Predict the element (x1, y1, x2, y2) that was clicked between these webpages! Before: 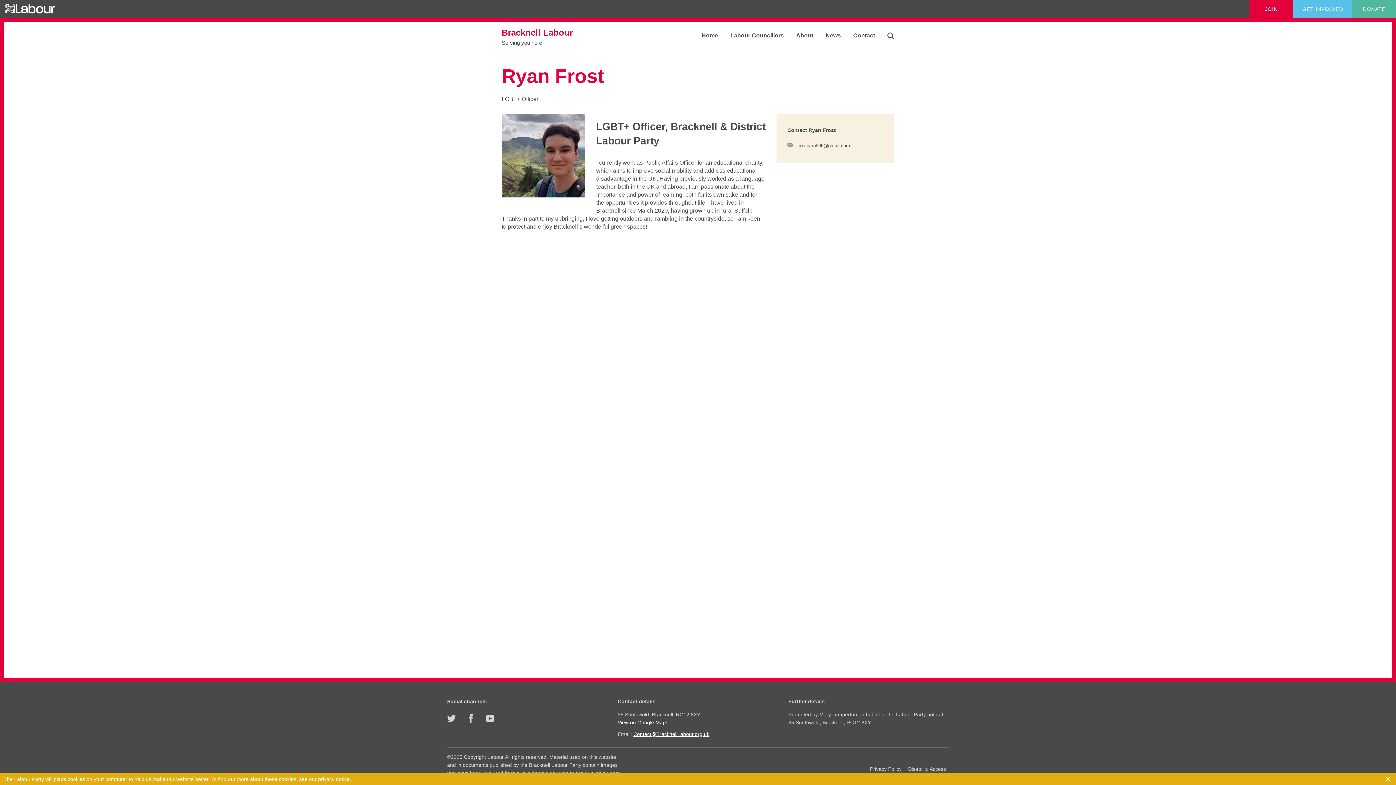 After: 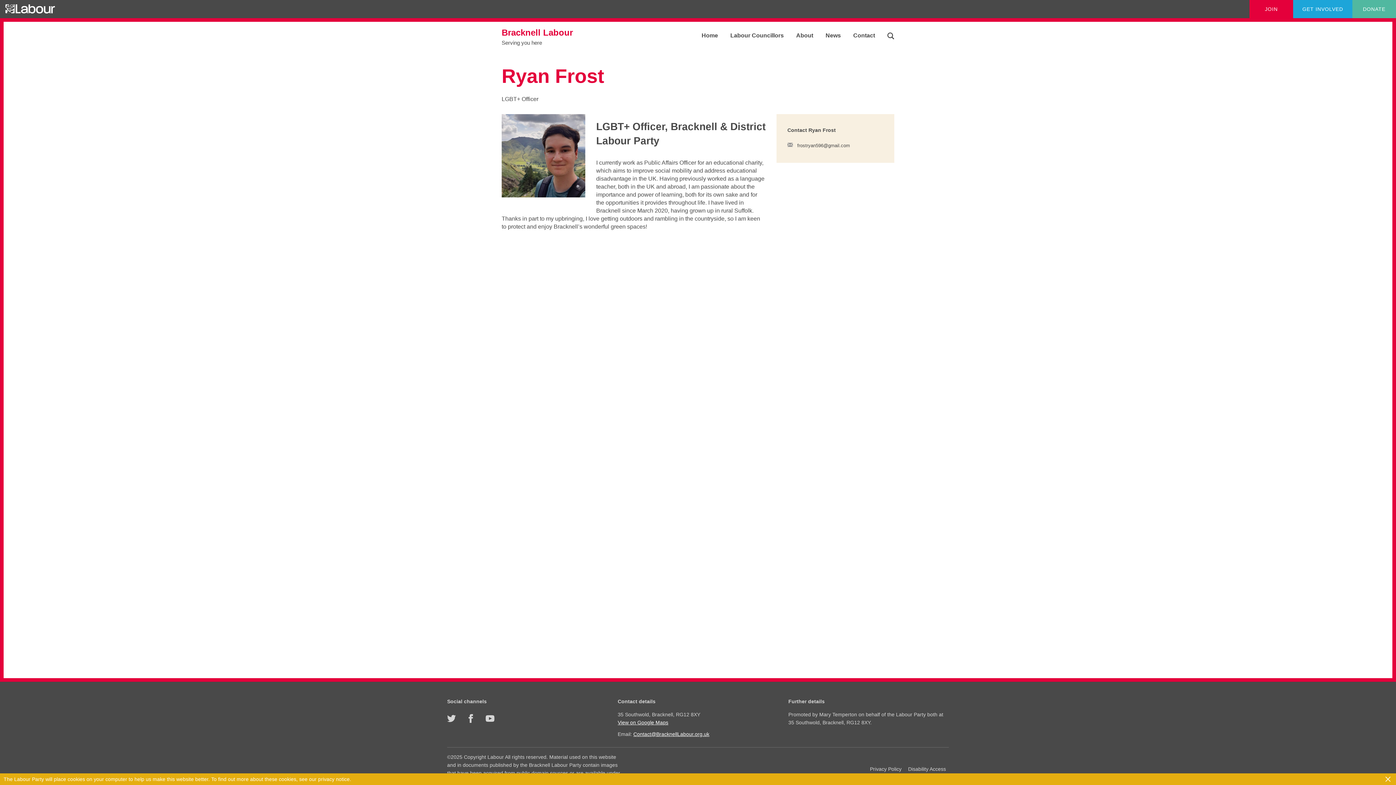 Action: bbox: (1293, 0, 1352, 18) label: GET INVOLVED